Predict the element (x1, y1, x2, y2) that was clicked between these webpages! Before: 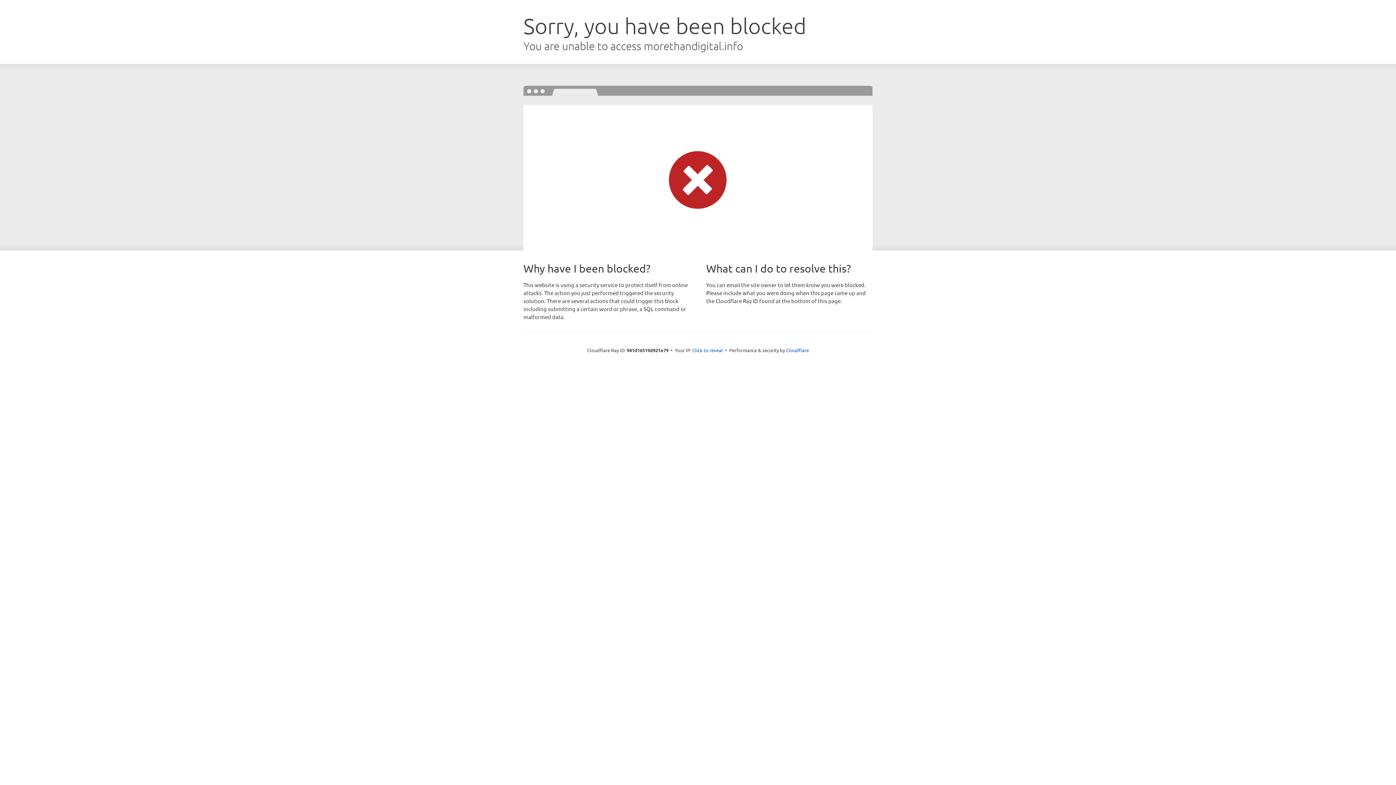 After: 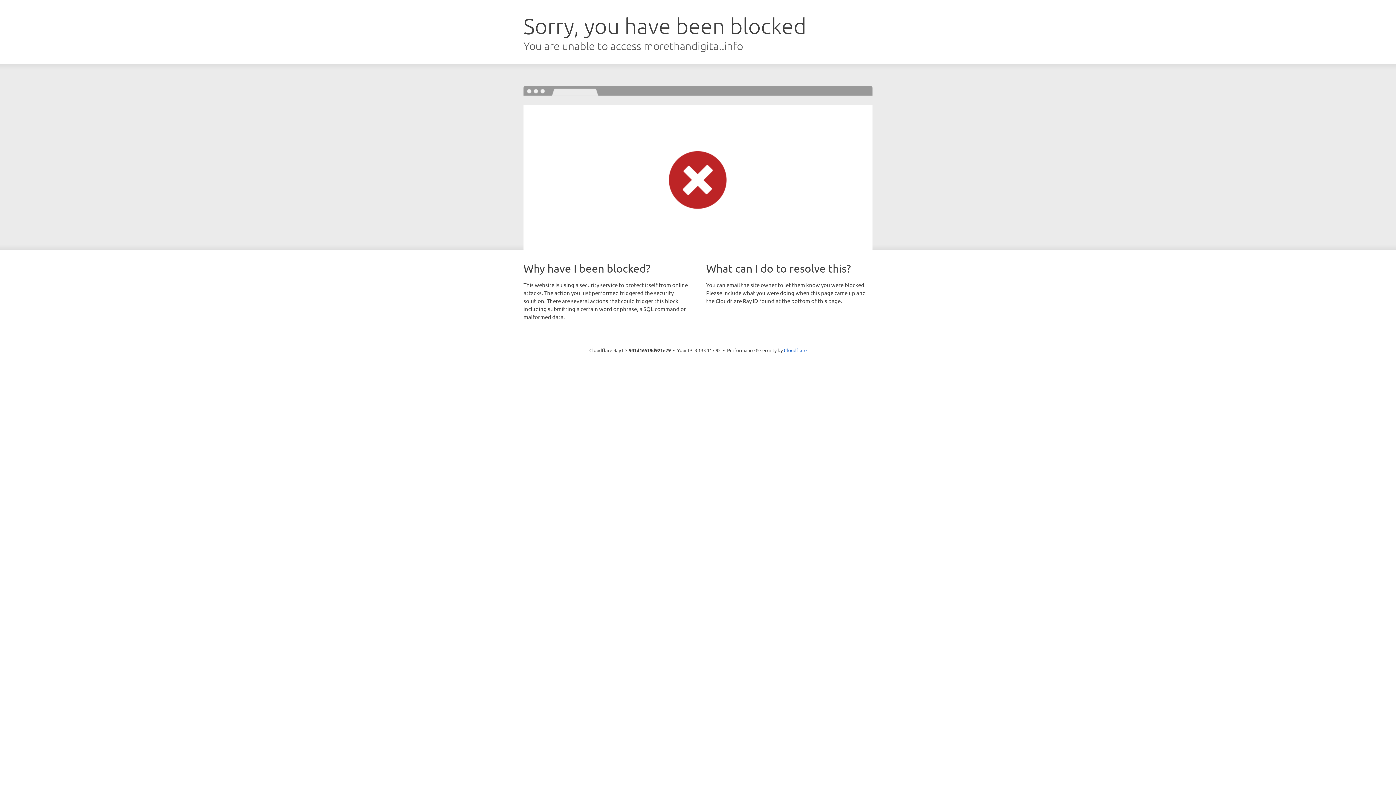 Action: label: Click to reveal bbox: (692, 346, 723, 353)